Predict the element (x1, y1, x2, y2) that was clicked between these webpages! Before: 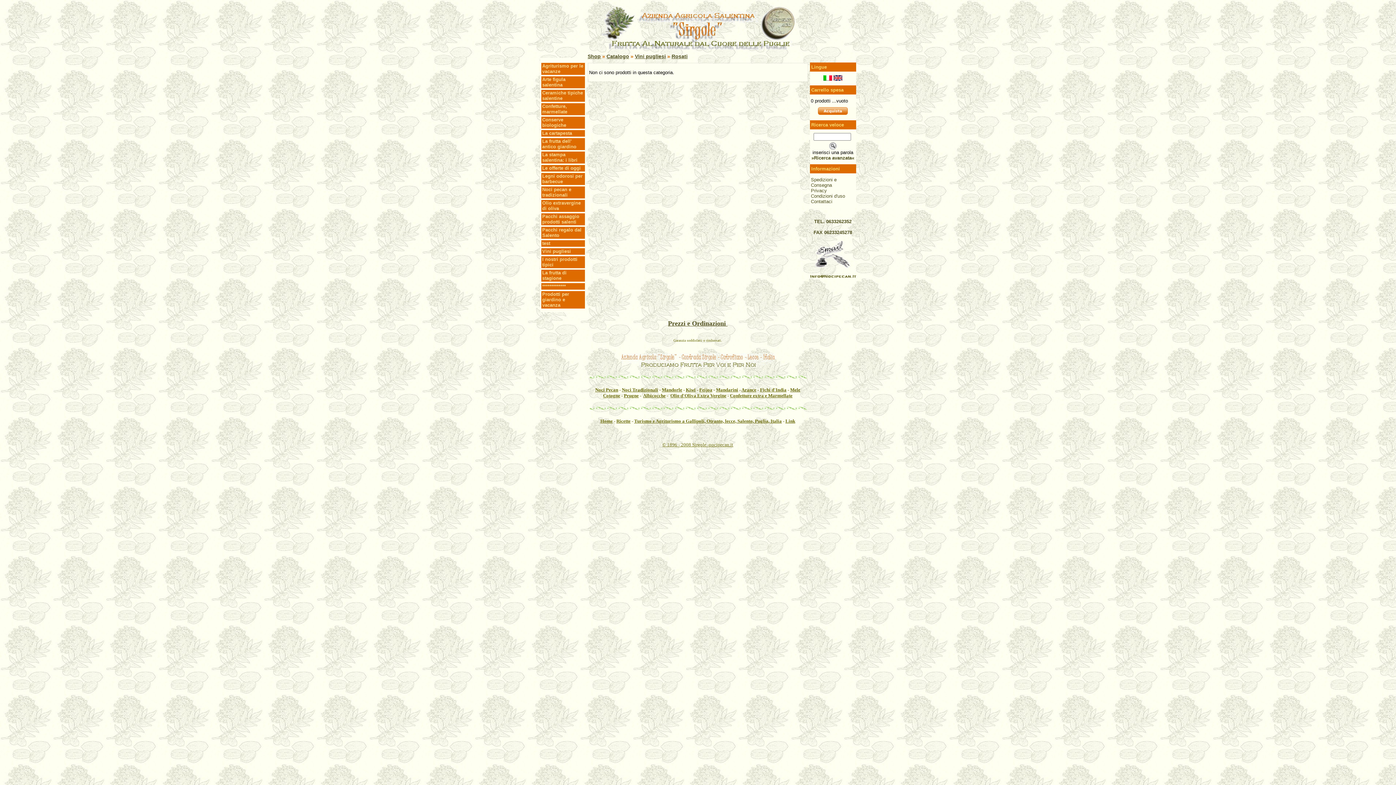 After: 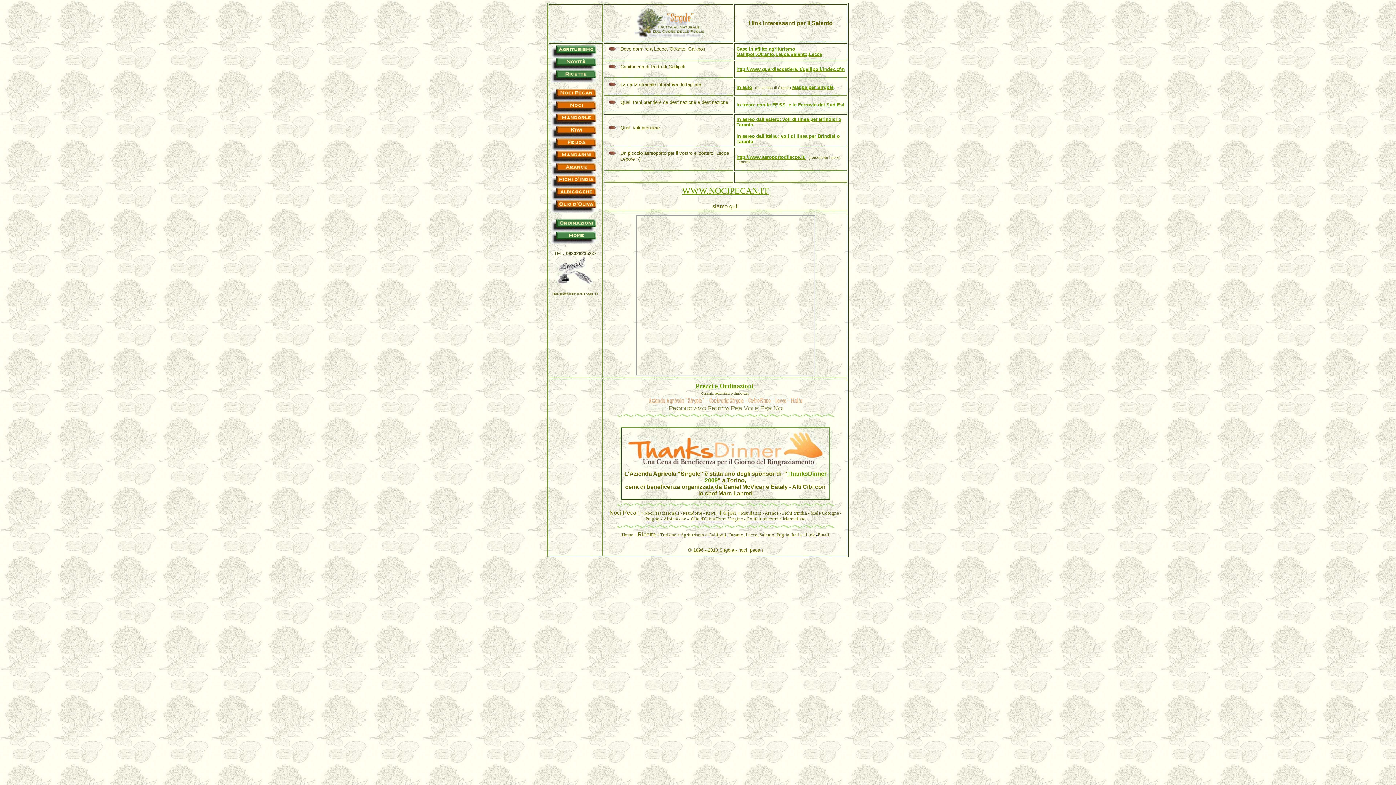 Action: label: Link bbox: (785, 418, 795, 424)